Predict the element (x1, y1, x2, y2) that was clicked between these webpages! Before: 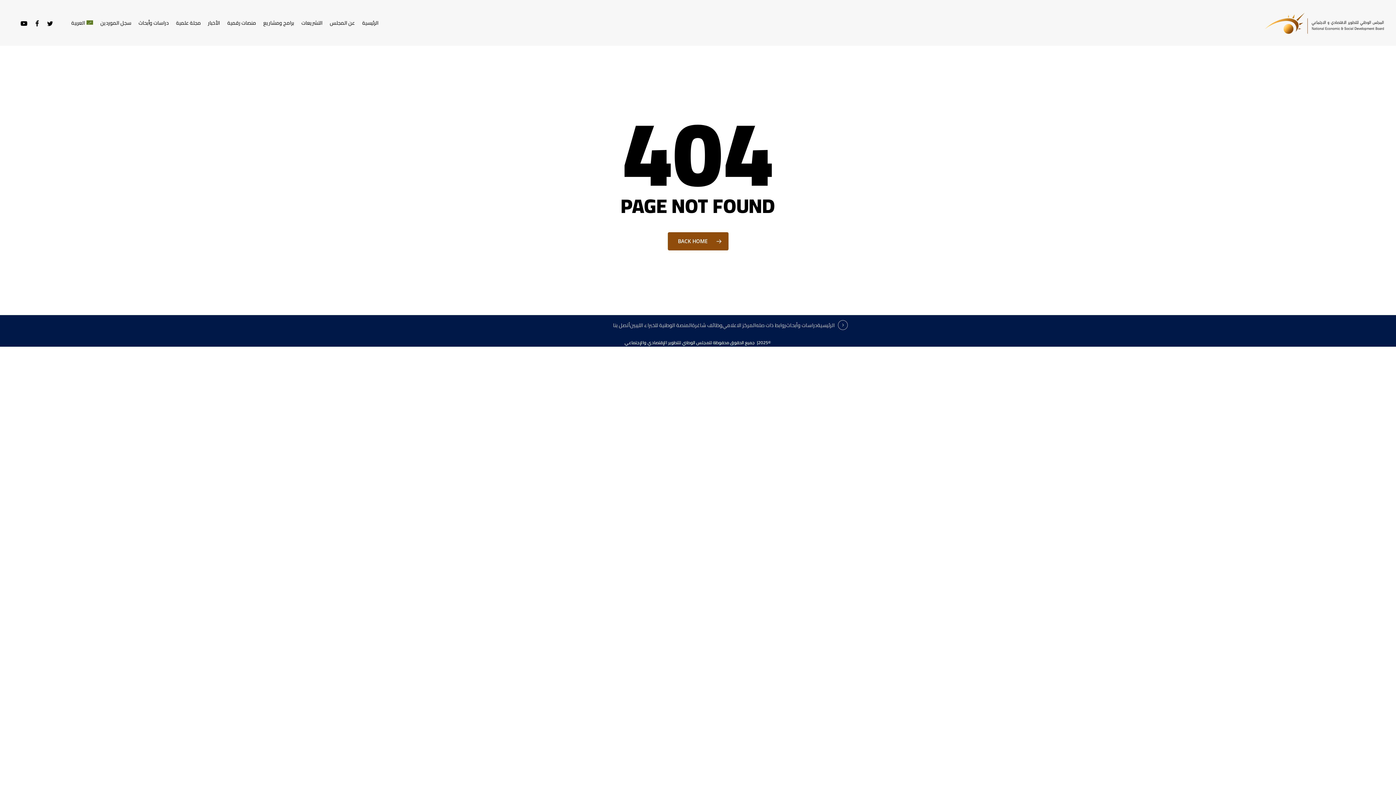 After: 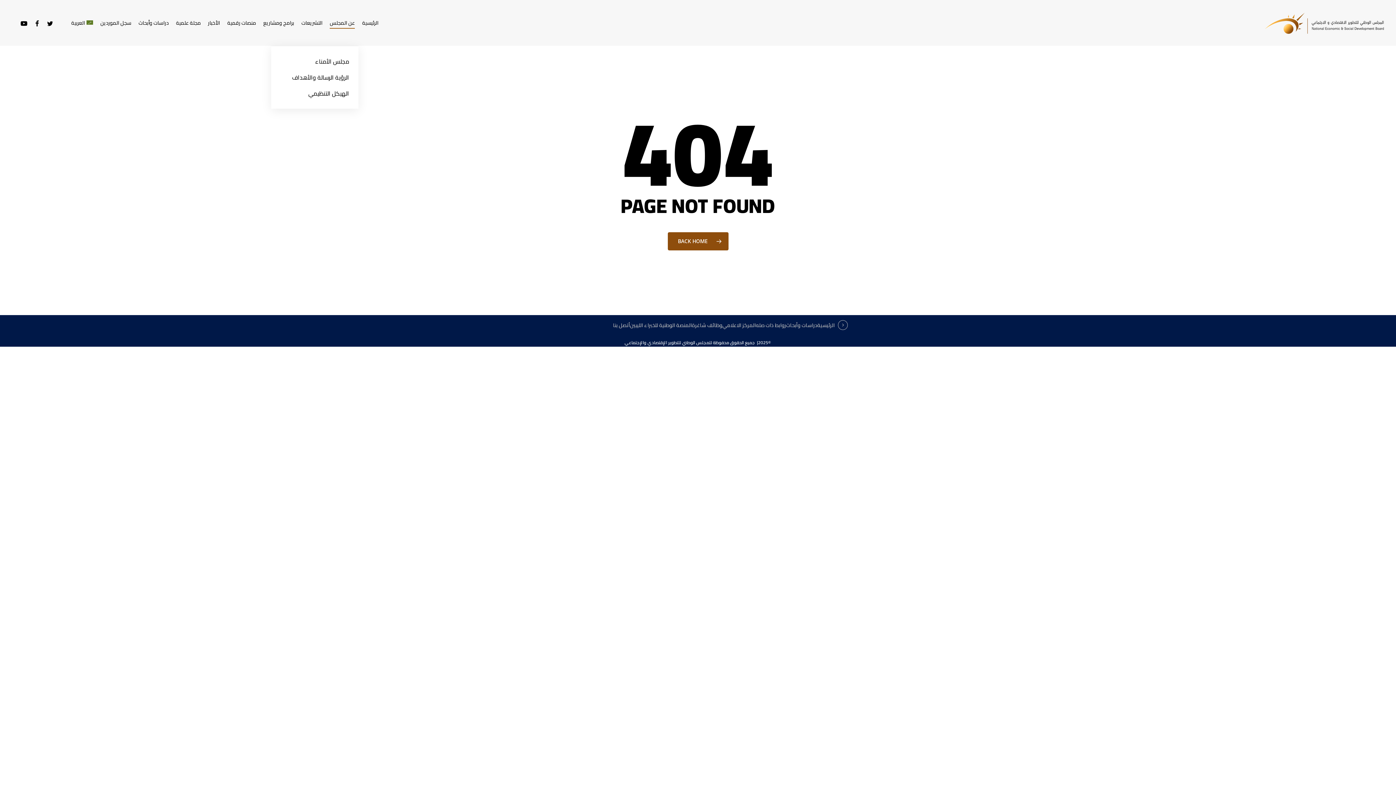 Action: label: عن المجلس bbox: (329, 17, 354, 28)